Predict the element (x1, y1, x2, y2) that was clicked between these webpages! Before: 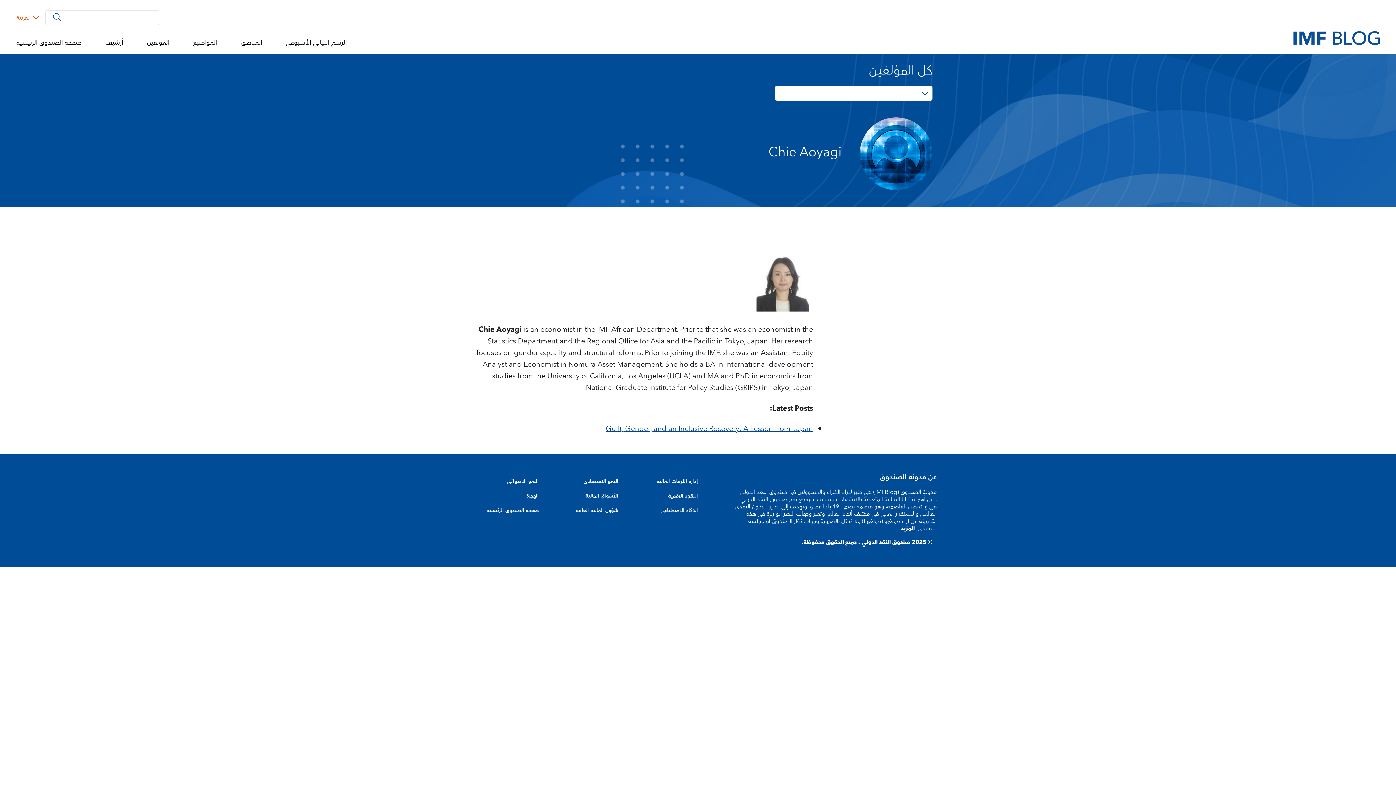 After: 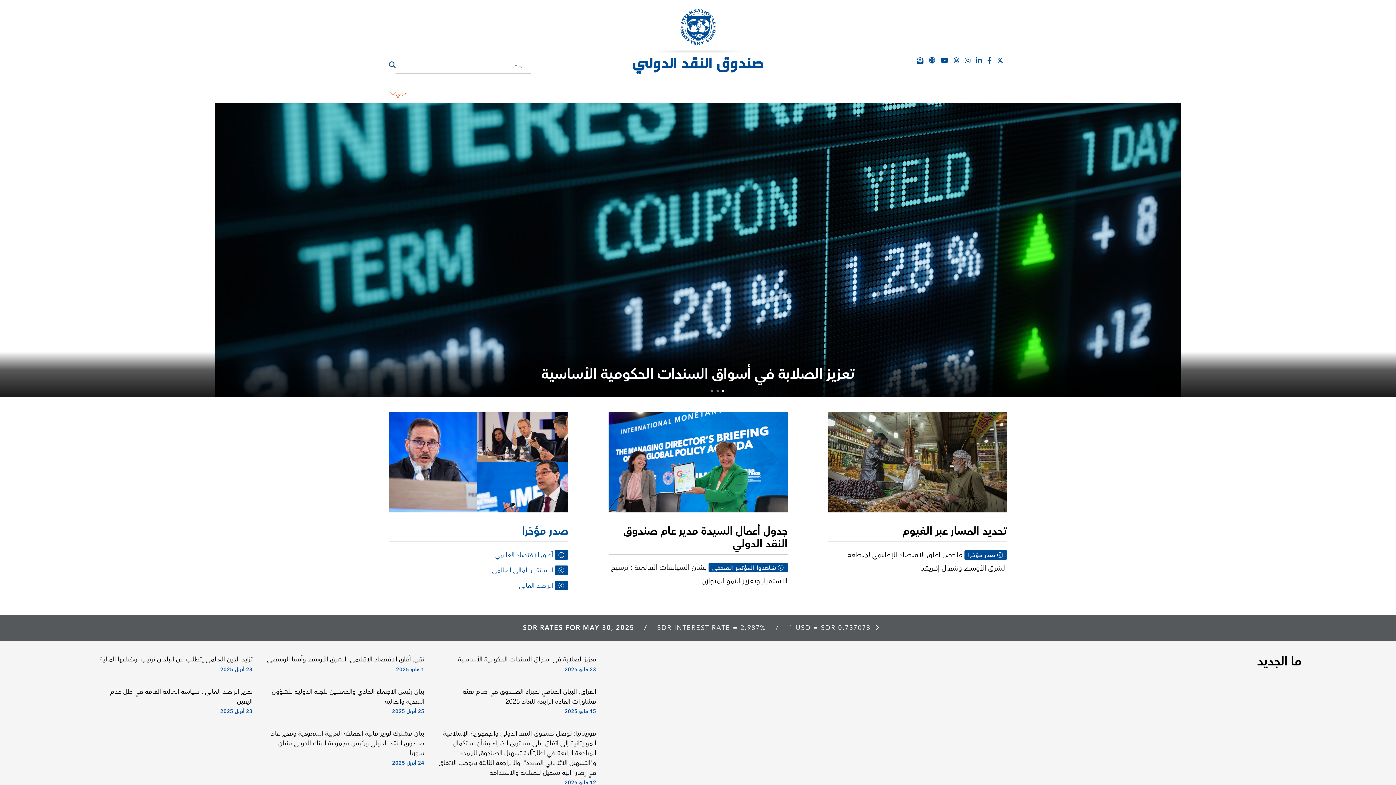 Action: bbox: (16, 37, 90, 48) label: صفحة الصندوق الرئيسية